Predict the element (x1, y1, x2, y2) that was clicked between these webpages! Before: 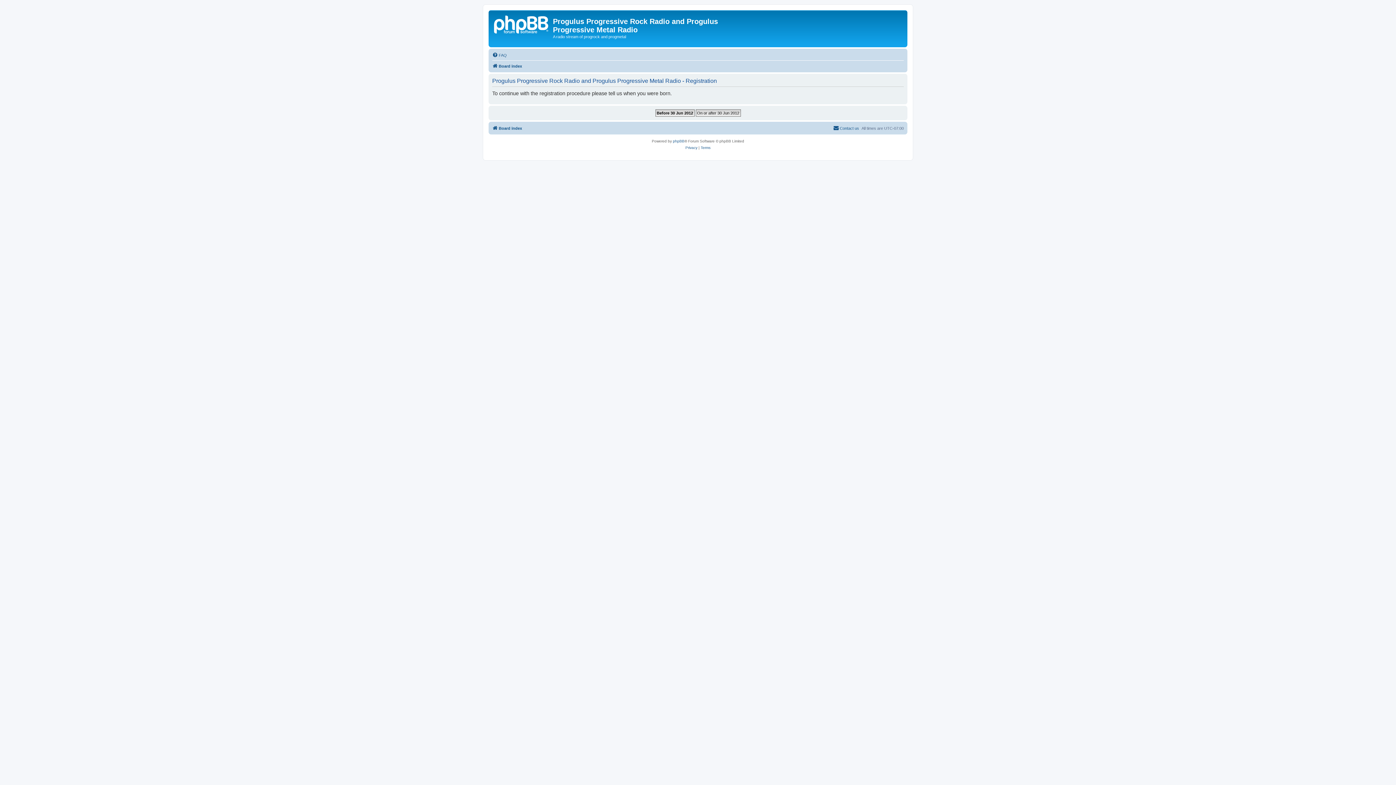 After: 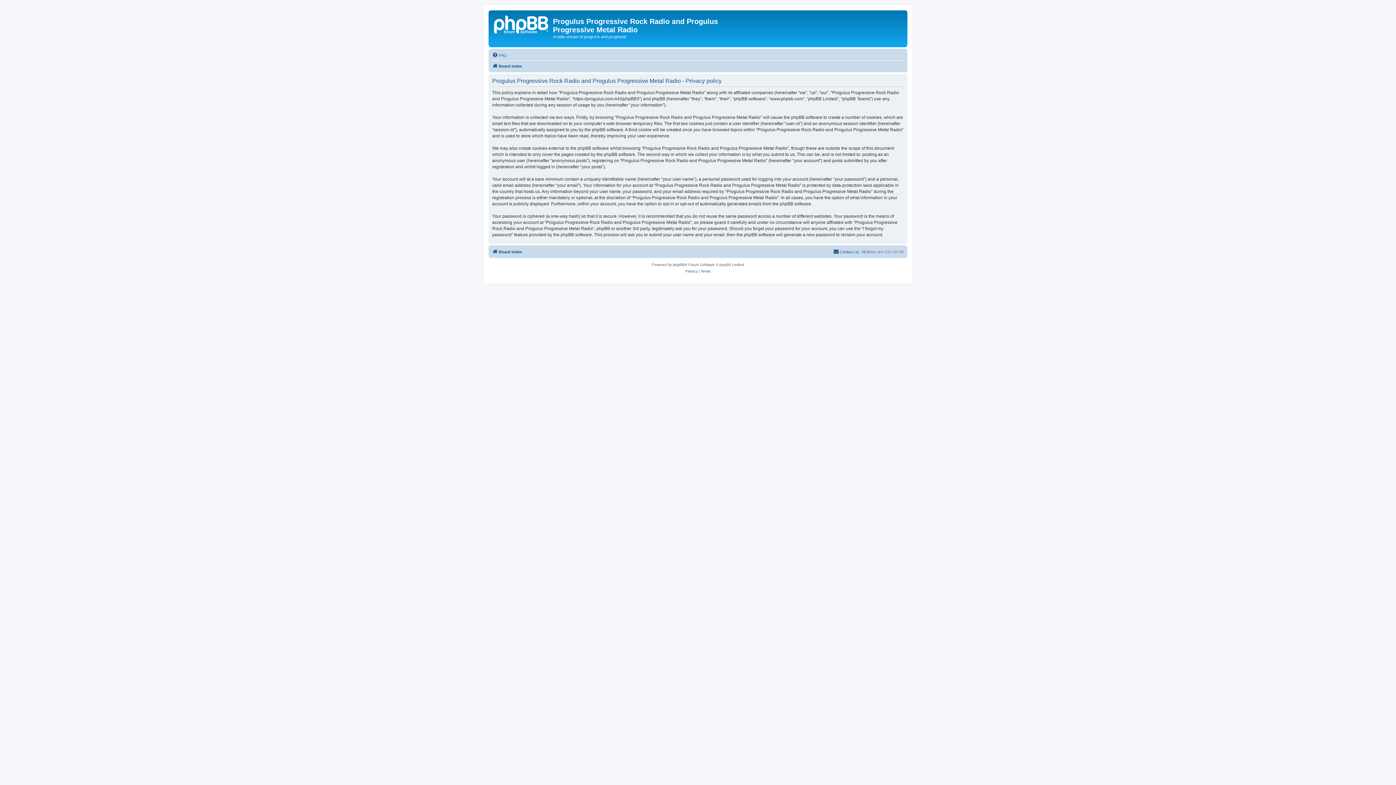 Action: label: Privacy bbox: (685, 144, 697, 151)